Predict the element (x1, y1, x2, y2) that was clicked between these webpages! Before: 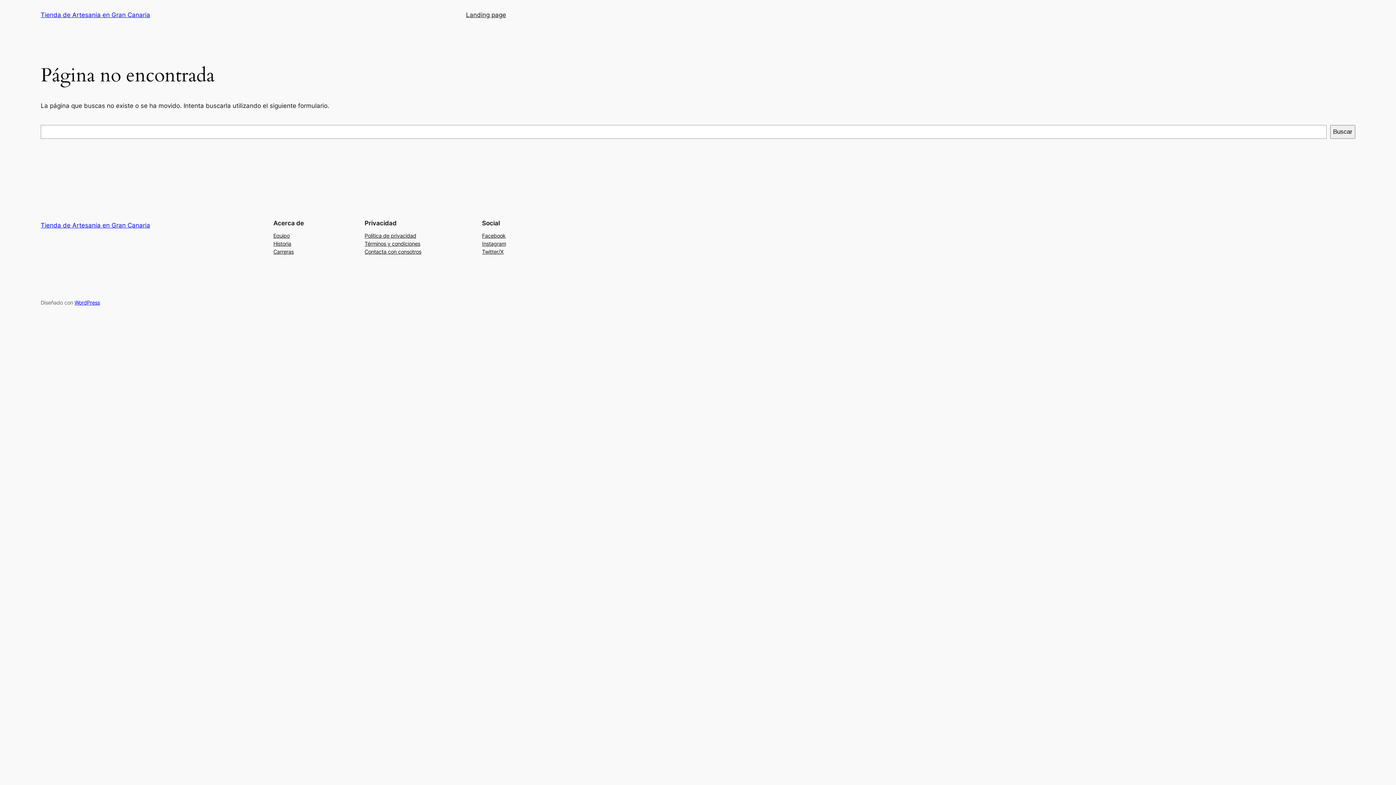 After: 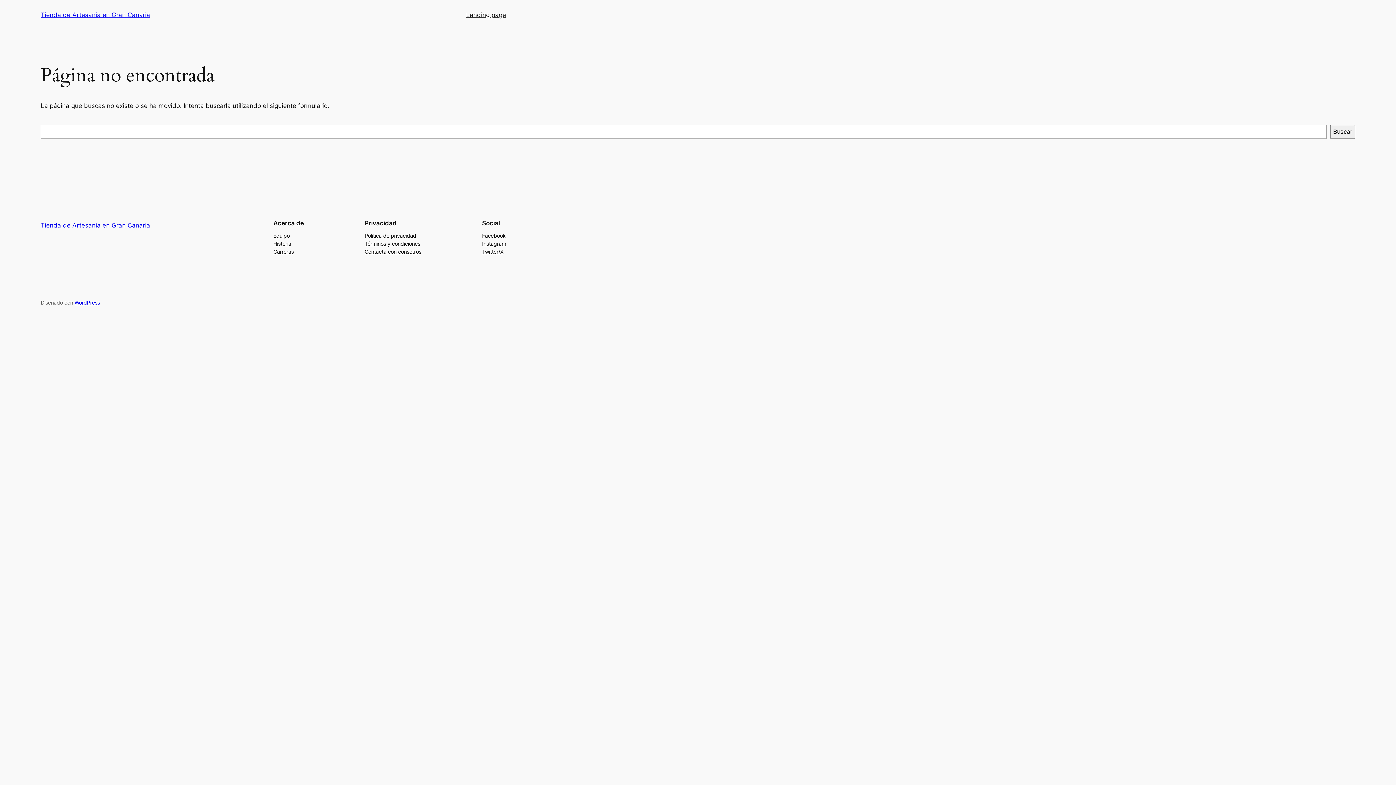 Action: label: Contacta con consotros bbox: (364, 247, 421, 255)